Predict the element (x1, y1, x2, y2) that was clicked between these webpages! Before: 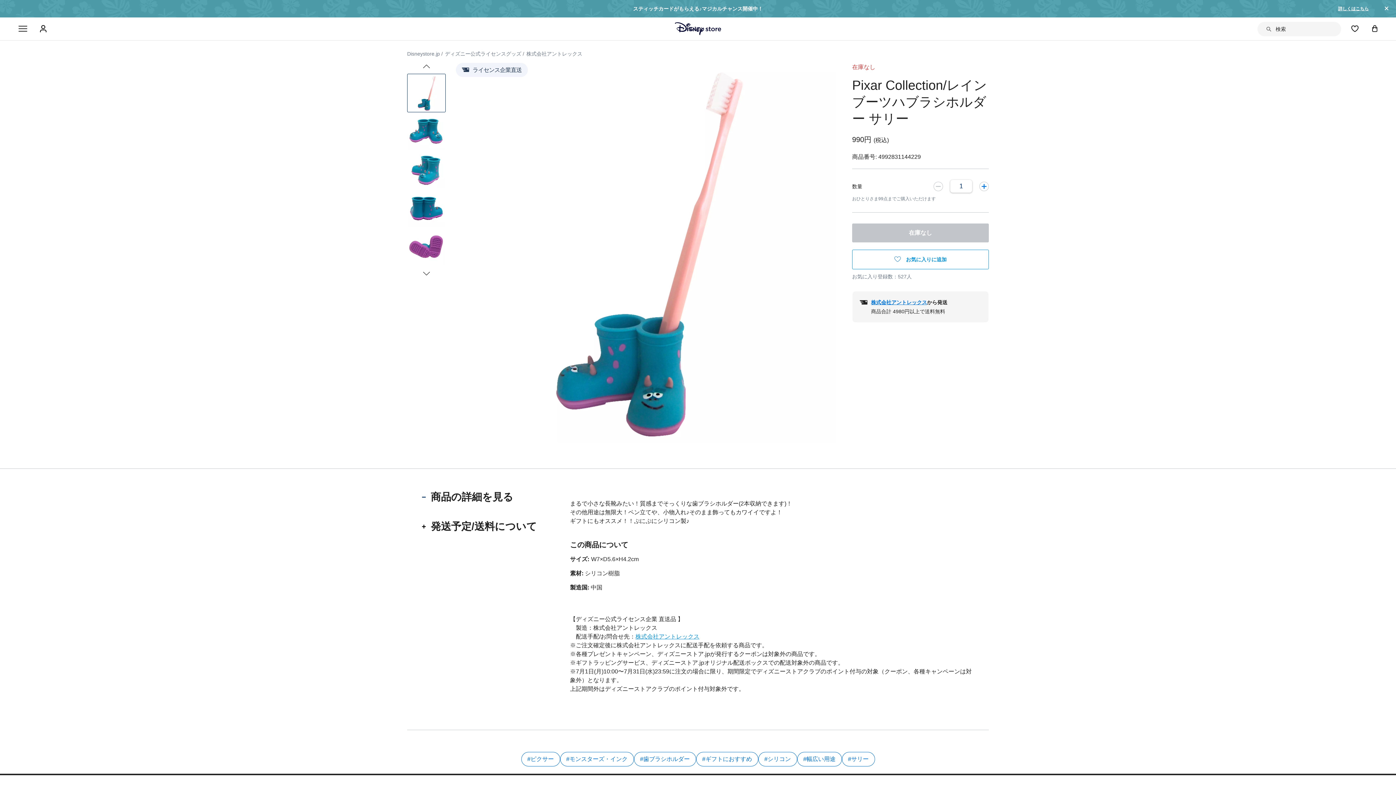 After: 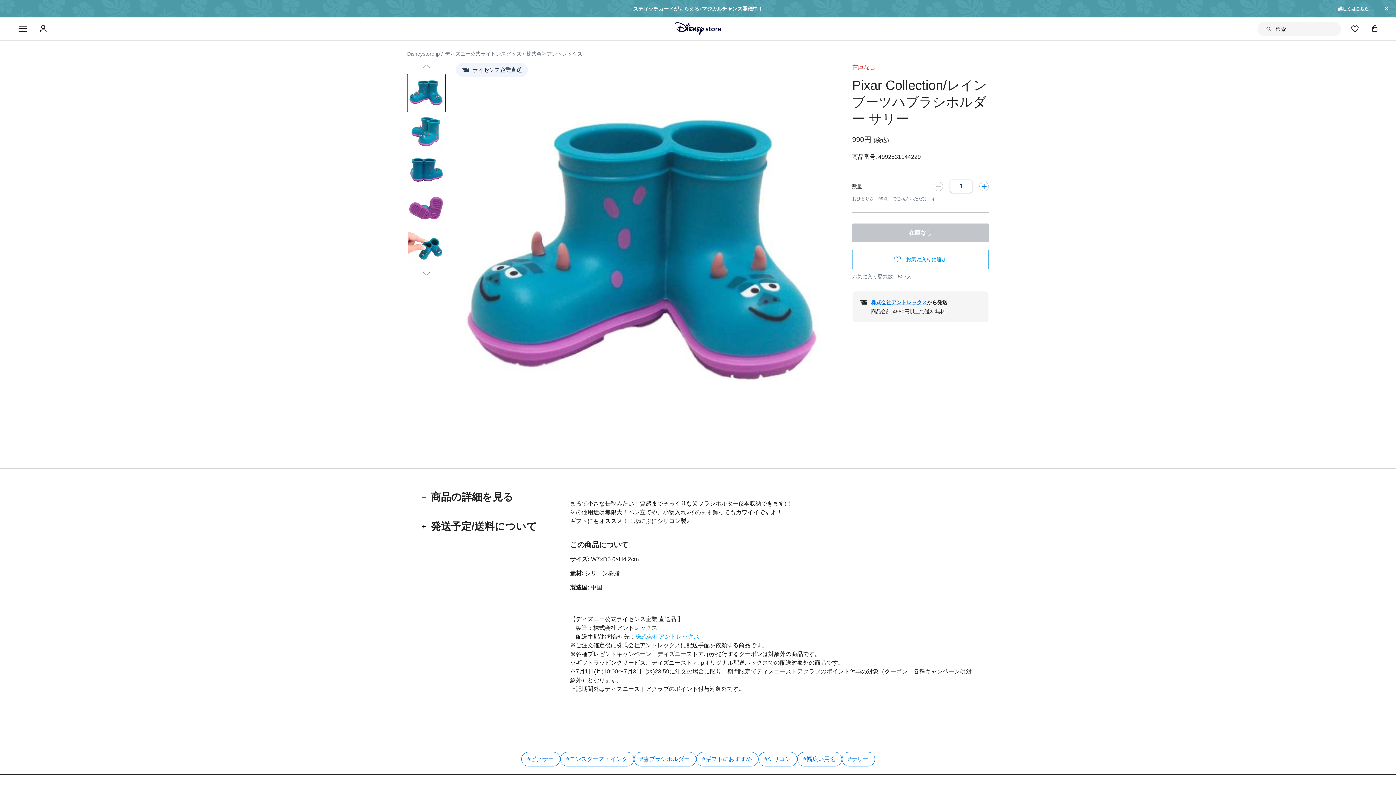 Action: bbox: (407, 112, 445, 150)